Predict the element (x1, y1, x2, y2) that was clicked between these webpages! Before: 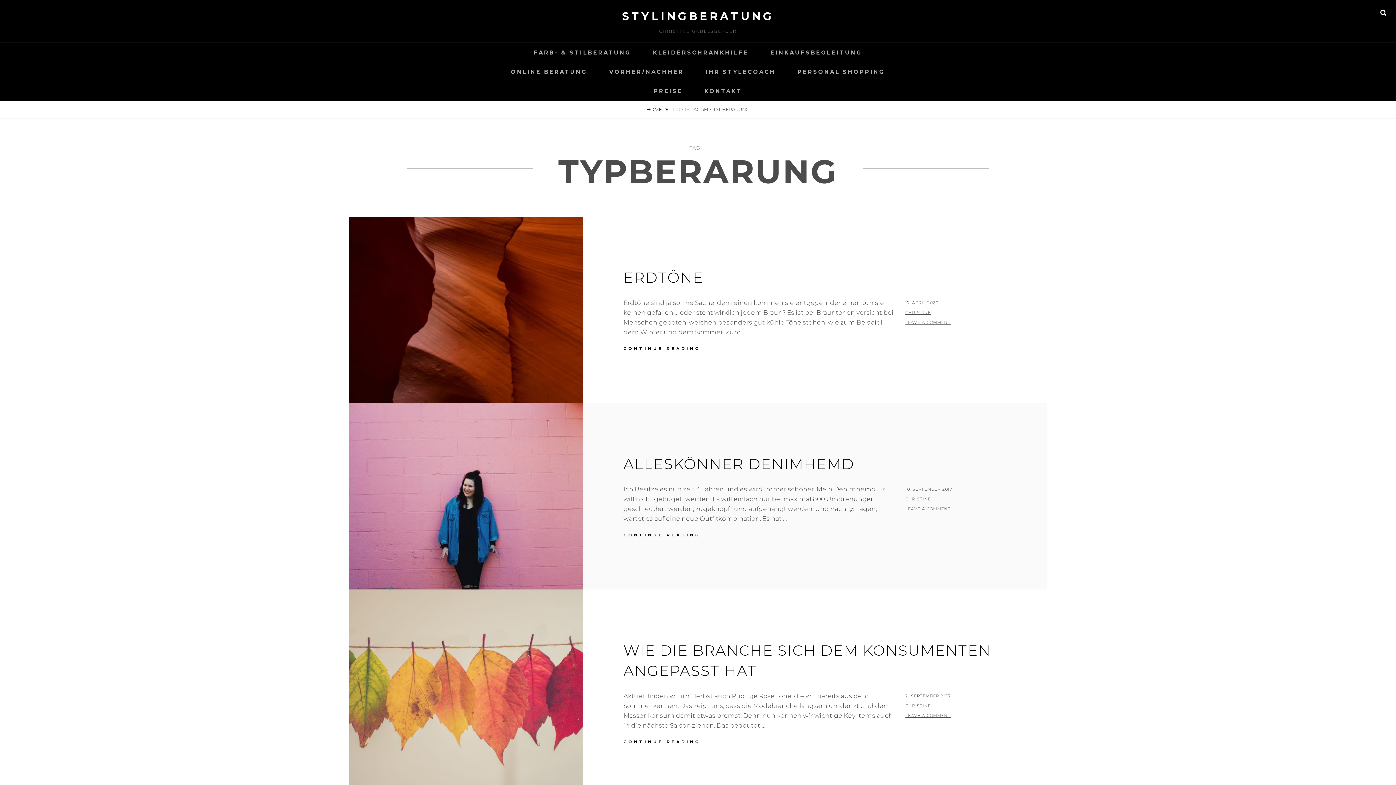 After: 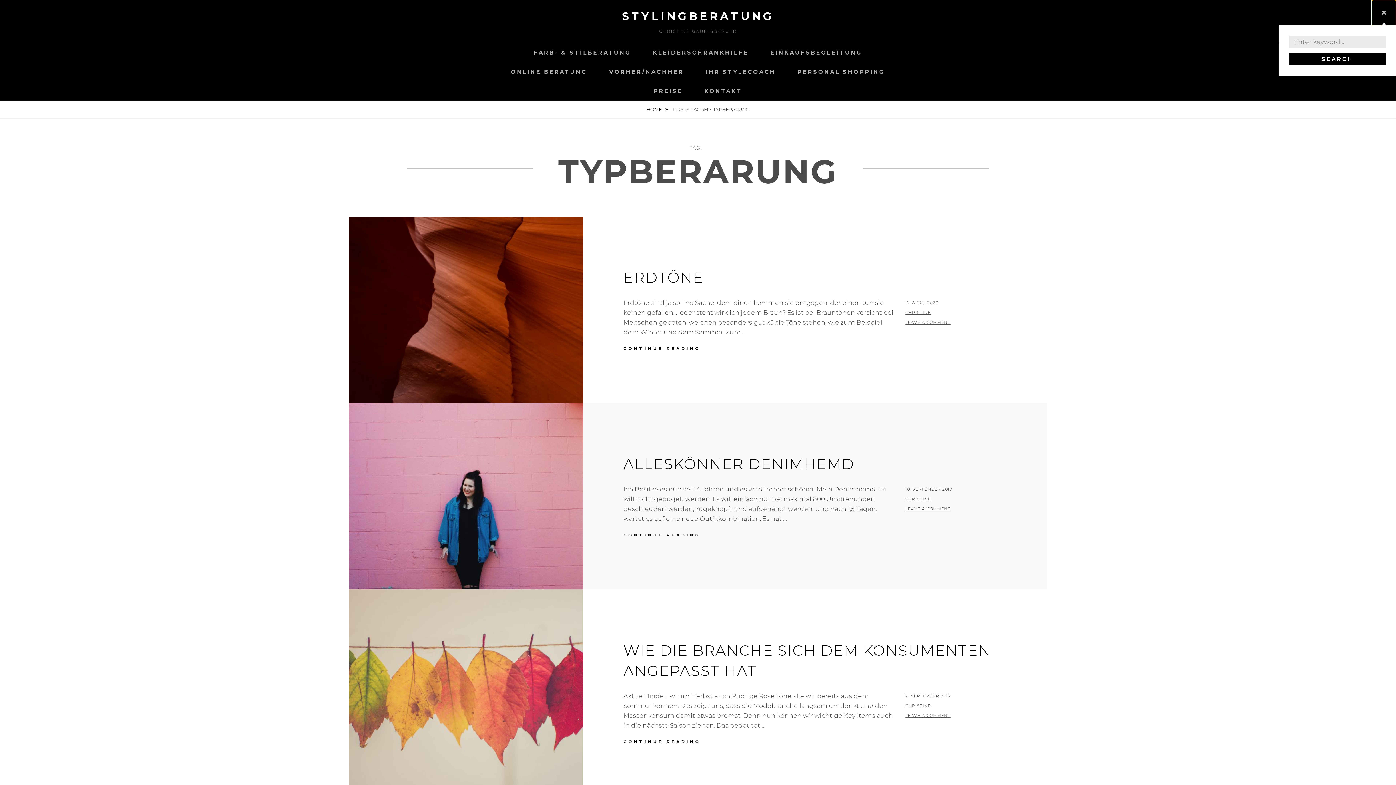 Action: bbox: (1371, 0, 1396, 25) label: SEARCH